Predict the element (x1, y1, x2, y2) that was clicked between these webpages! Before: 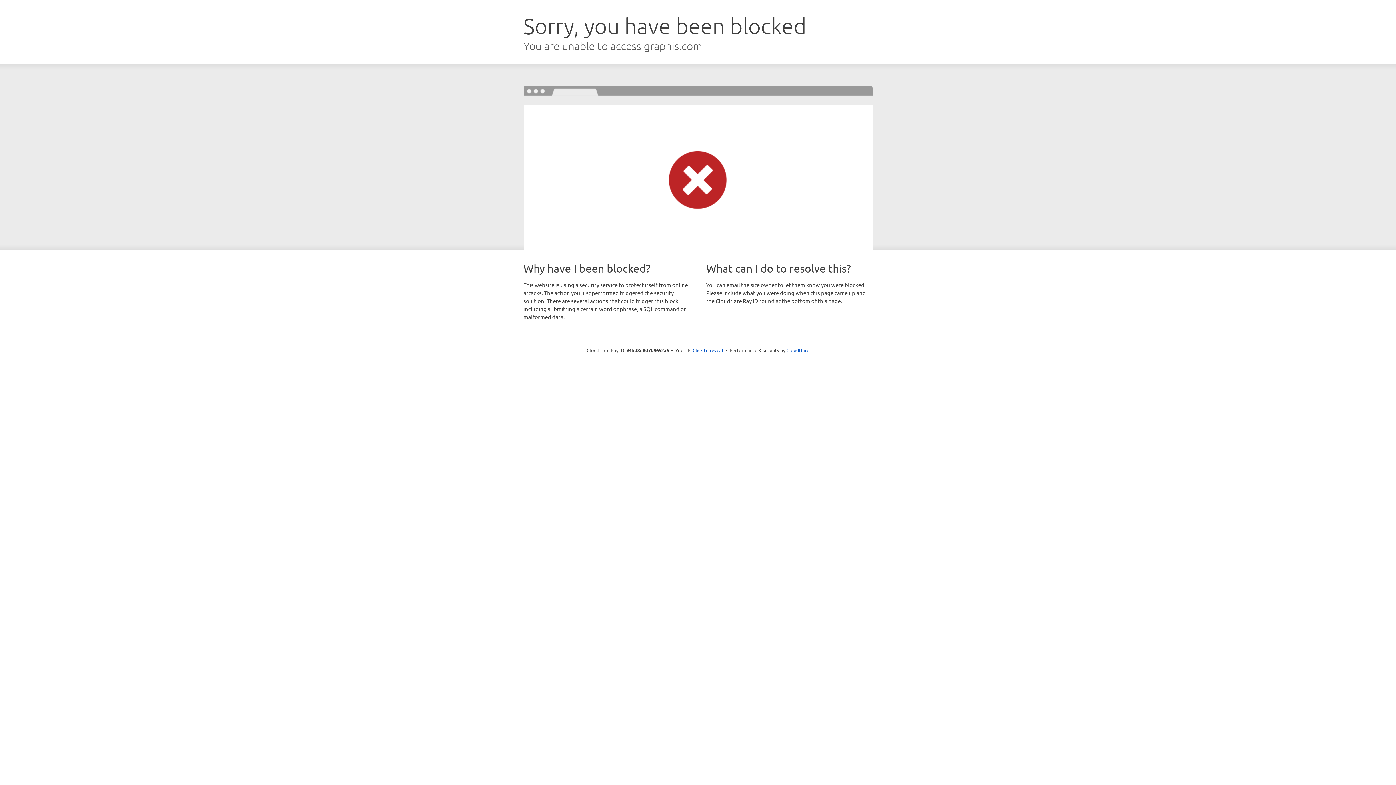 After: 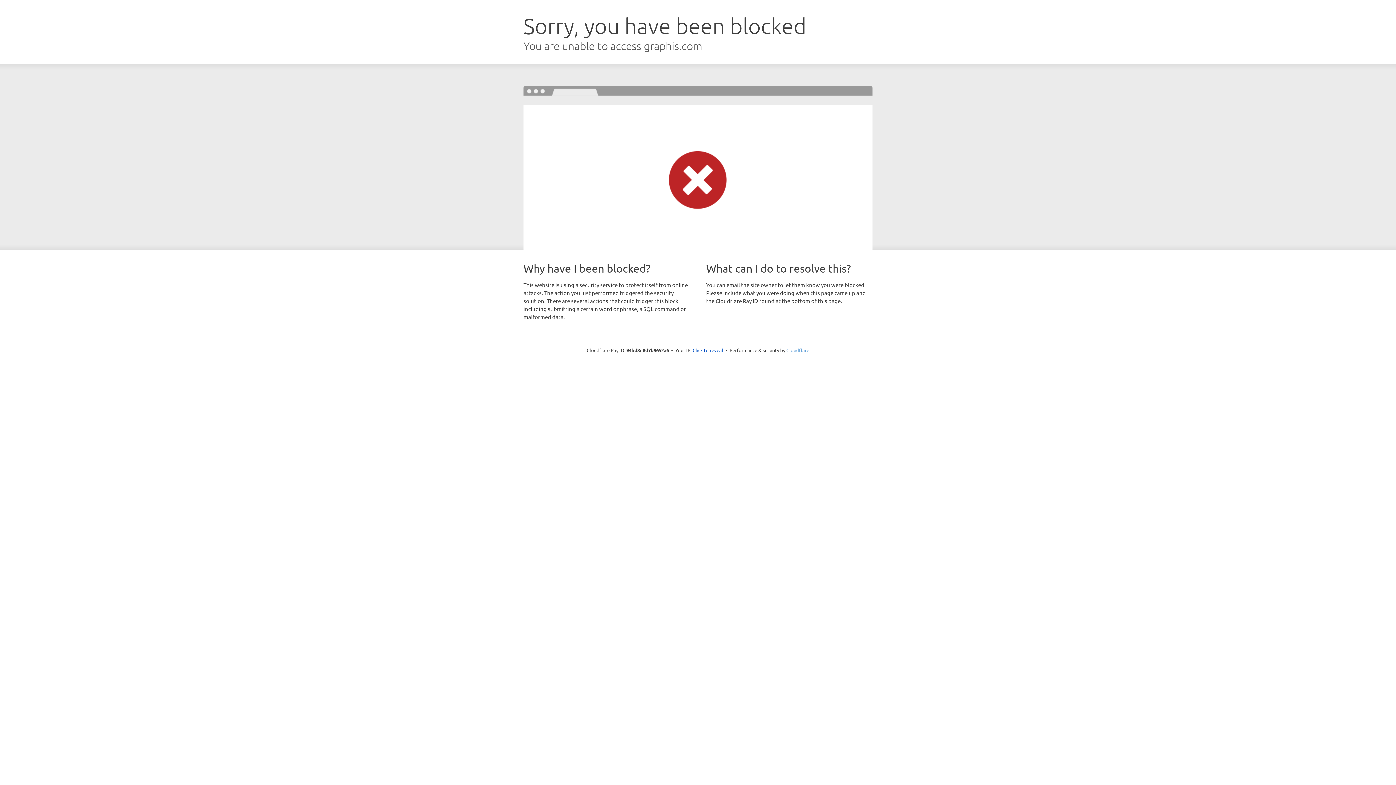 Action: label: Cloudflare bbox: (786, 347, 809, 353)